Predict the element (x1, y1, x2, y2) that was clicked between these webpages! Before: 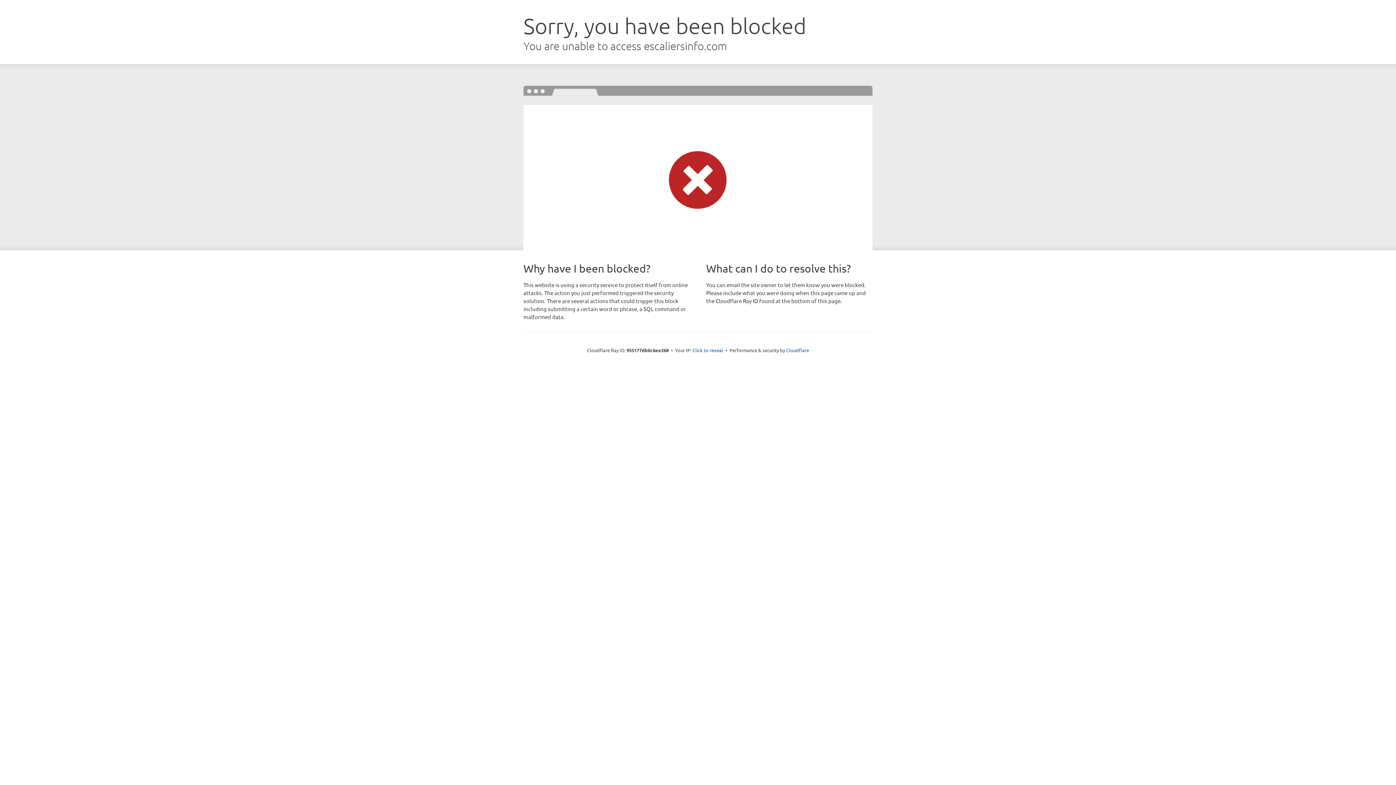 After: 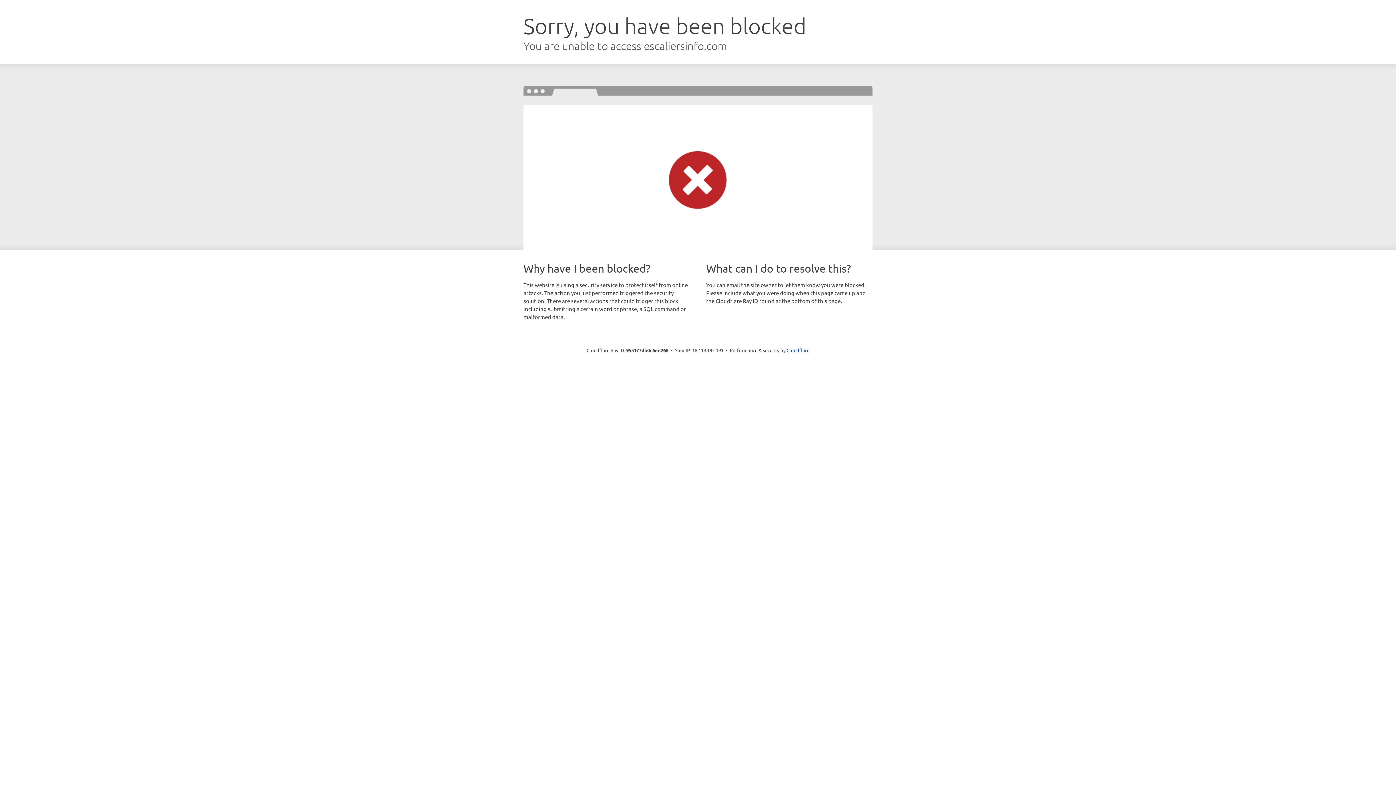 Action: bbox: (692, 346, 723, 353) label: Click to reveal